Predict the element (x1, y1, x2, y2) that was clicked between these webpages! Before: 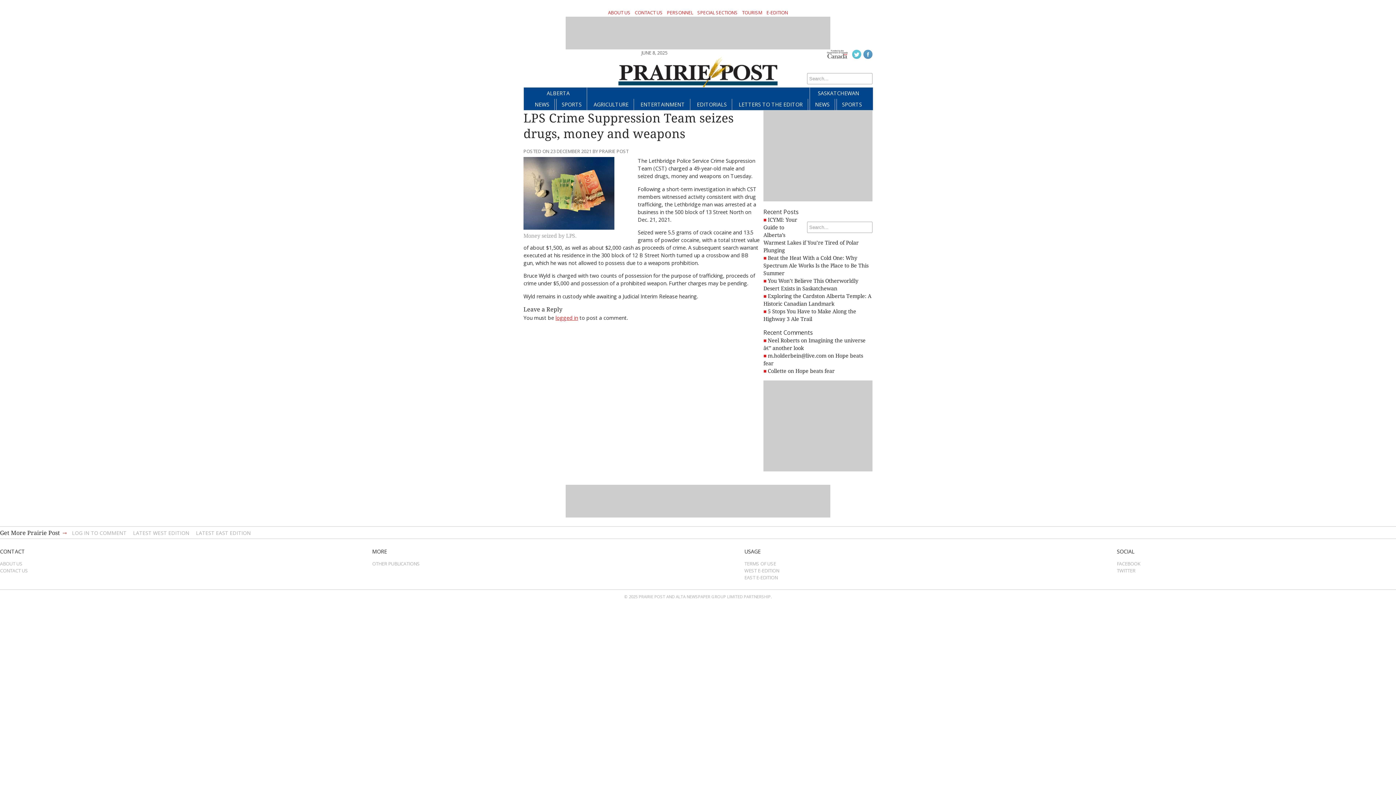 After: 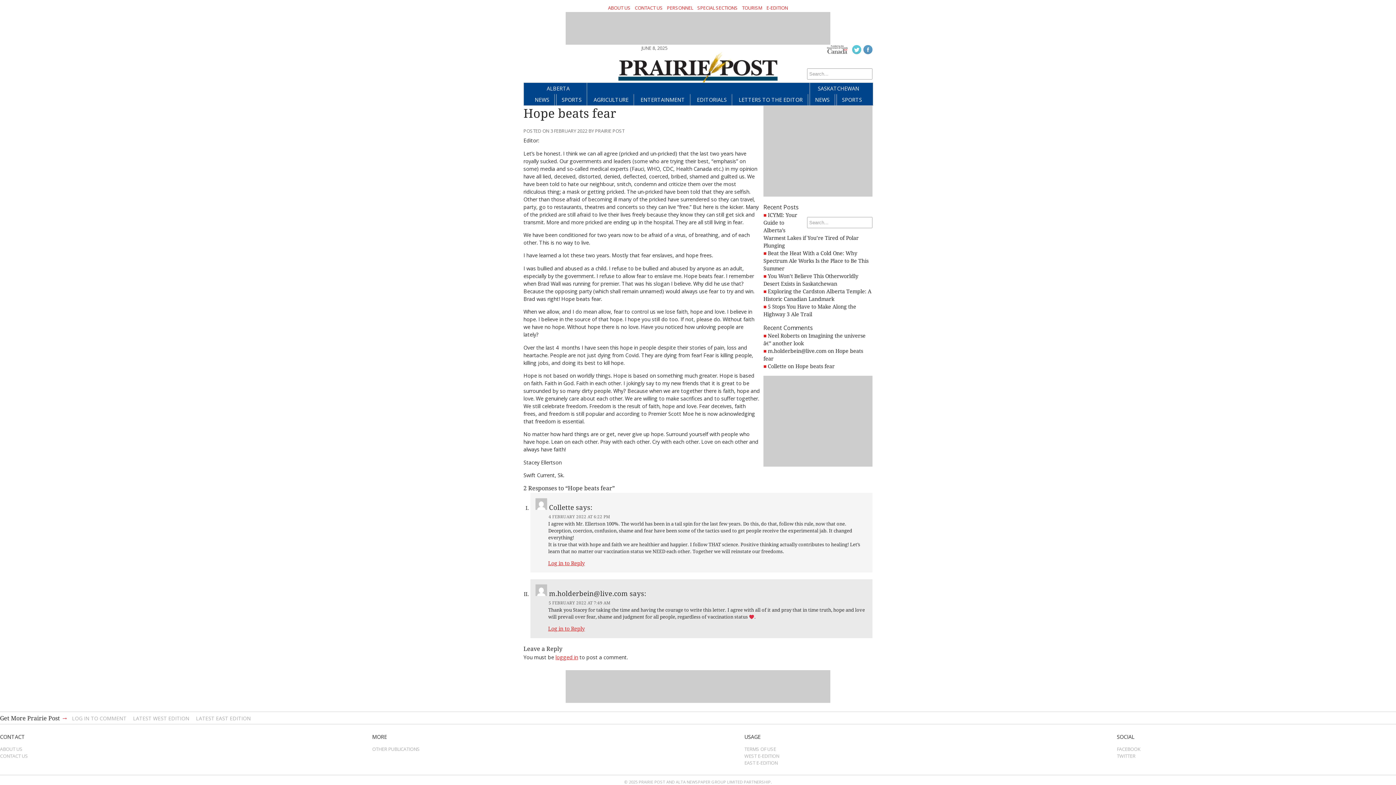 Action: bbox: (795, 368, 834, 374) label: Hope beats fear